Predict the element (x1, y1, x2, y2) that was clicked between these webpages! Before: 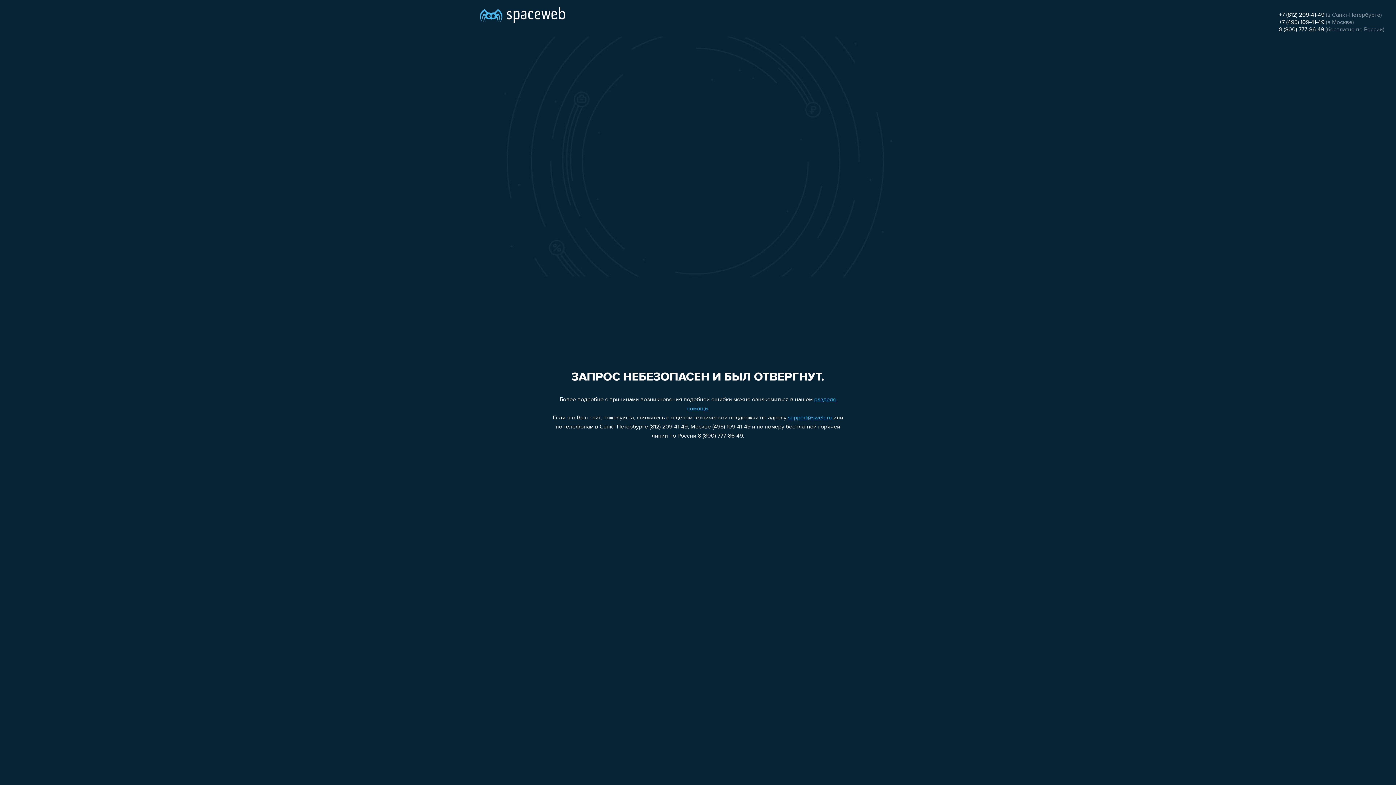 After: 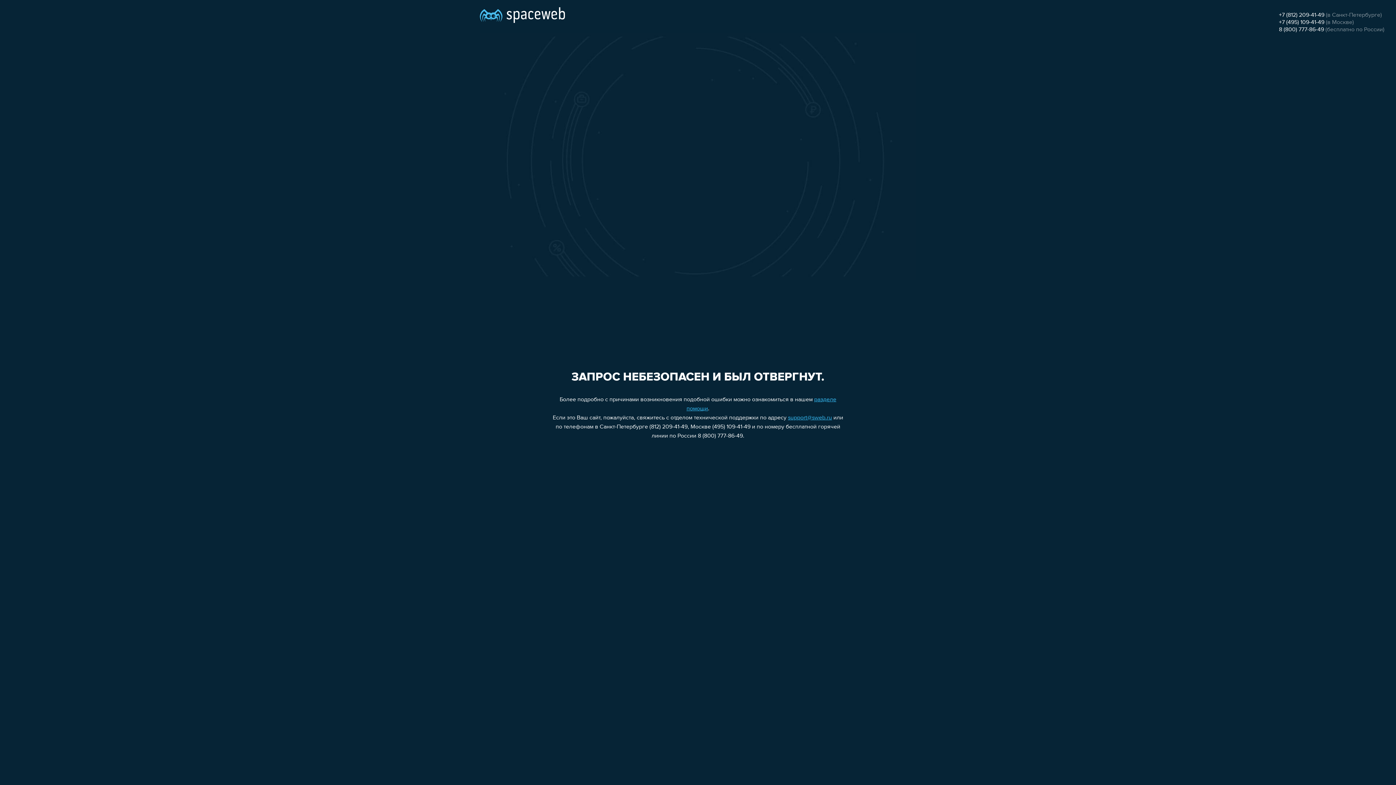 Action: label: +7 (812) 209-41-49 bbox: (1279, 12, 1324, 18)